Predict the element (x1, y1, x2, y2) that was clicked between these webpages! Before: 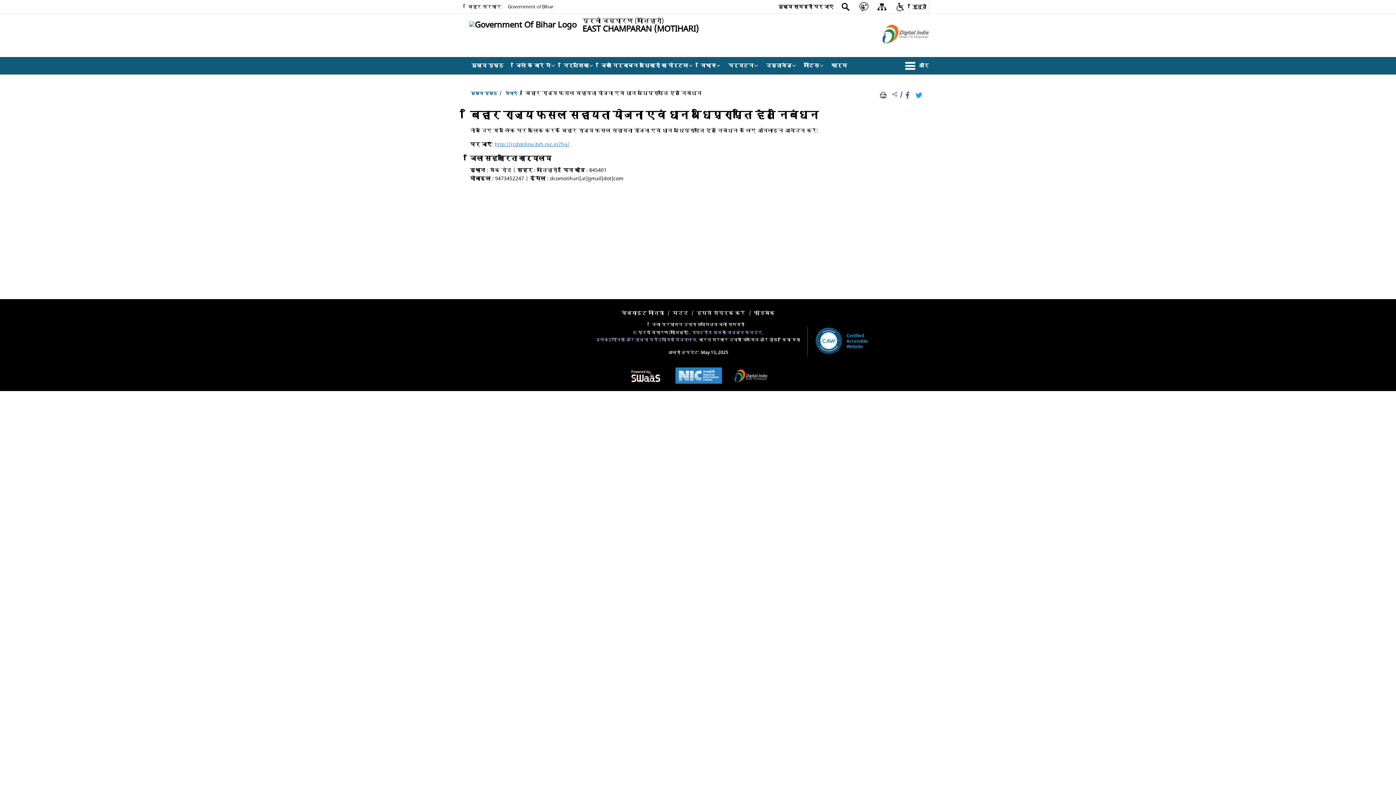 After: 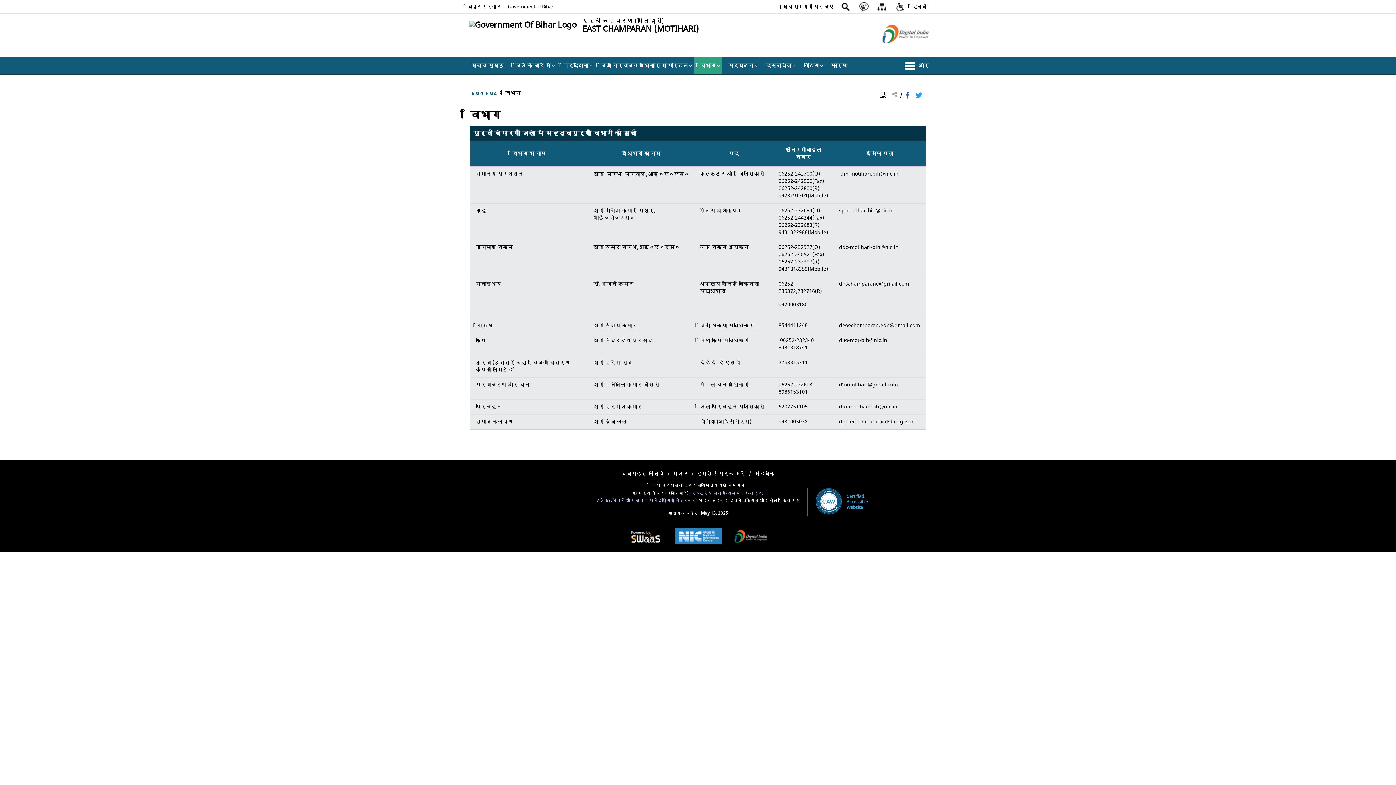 Action: bbox: (694, 57, 722, 74) label: विभाग